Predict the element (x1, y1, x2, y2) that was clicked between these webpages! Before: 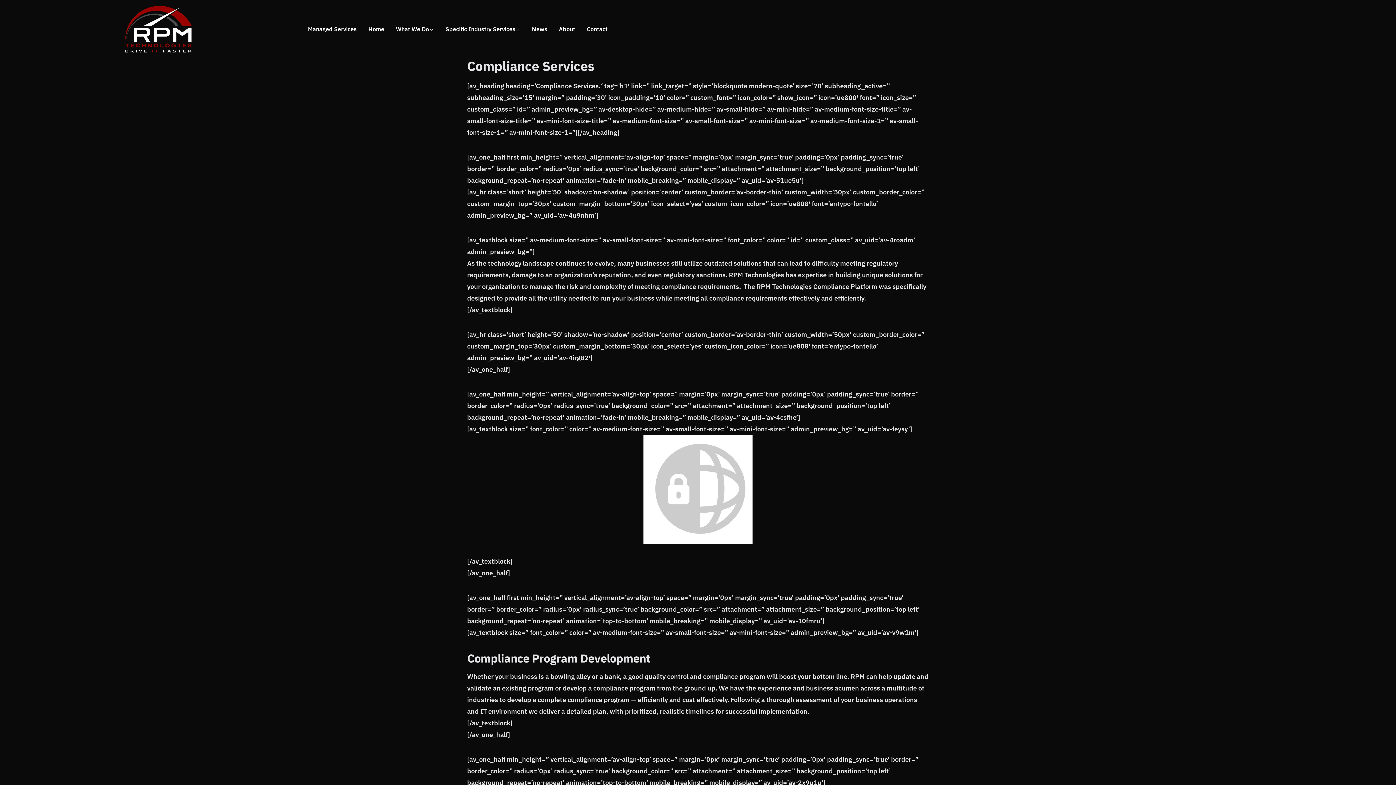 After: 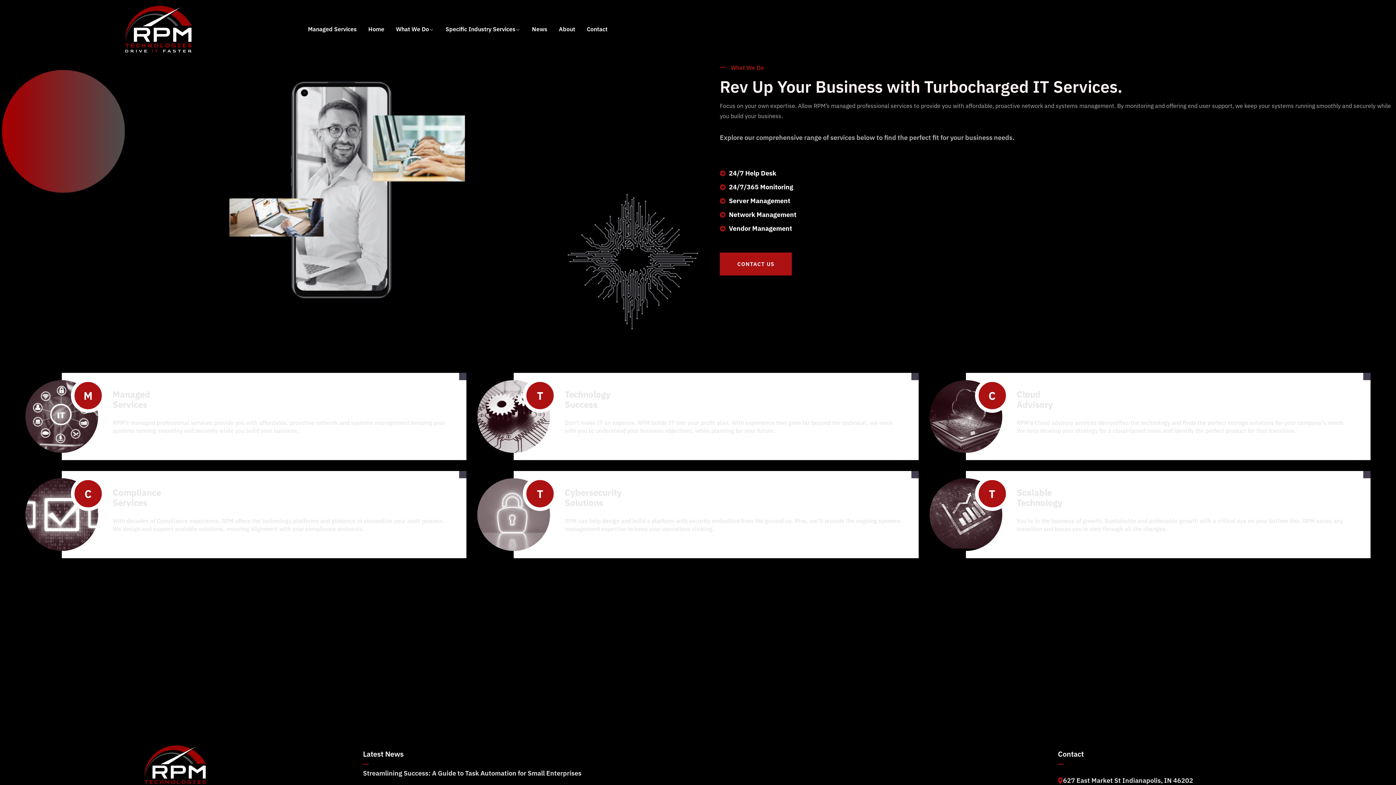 Action: label: What We Do bbox: (390, 24, 439, 34)